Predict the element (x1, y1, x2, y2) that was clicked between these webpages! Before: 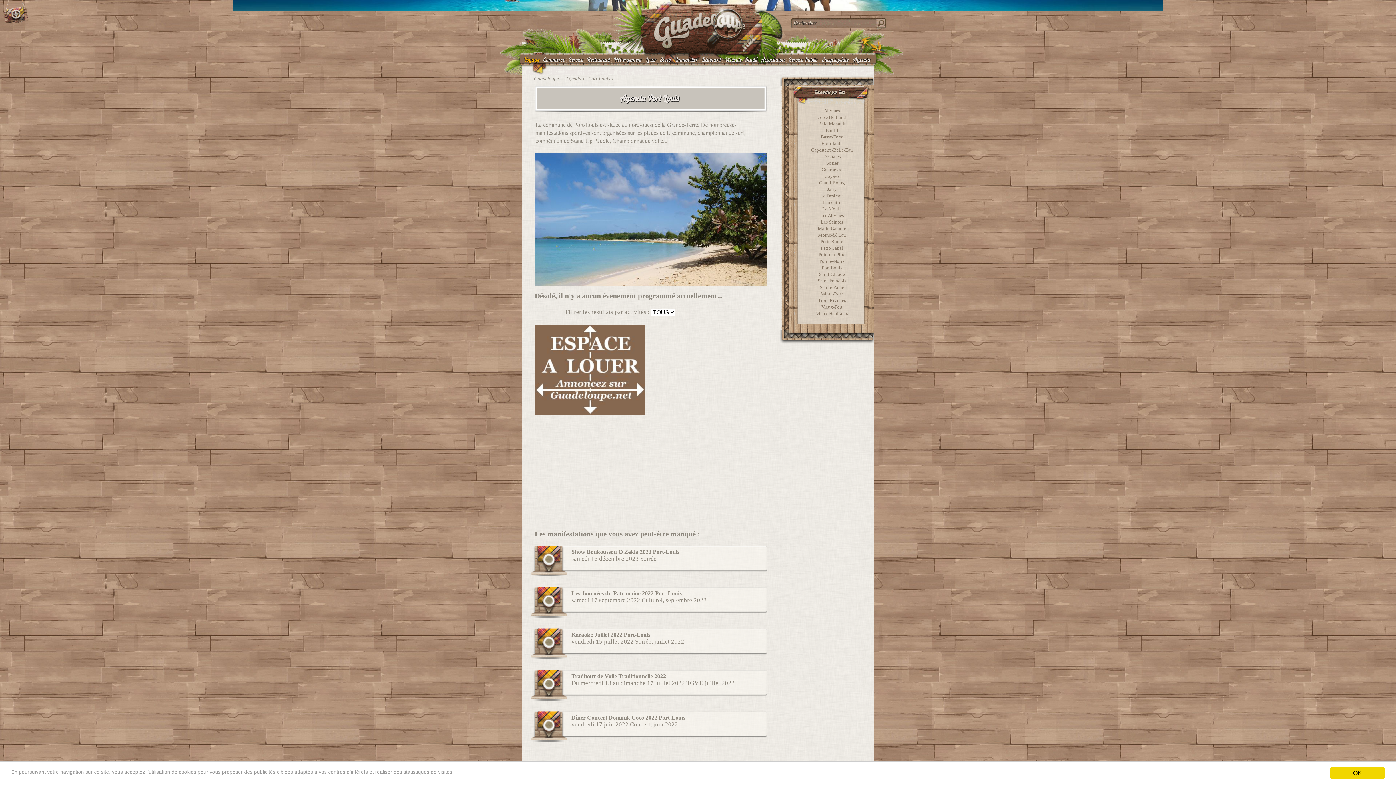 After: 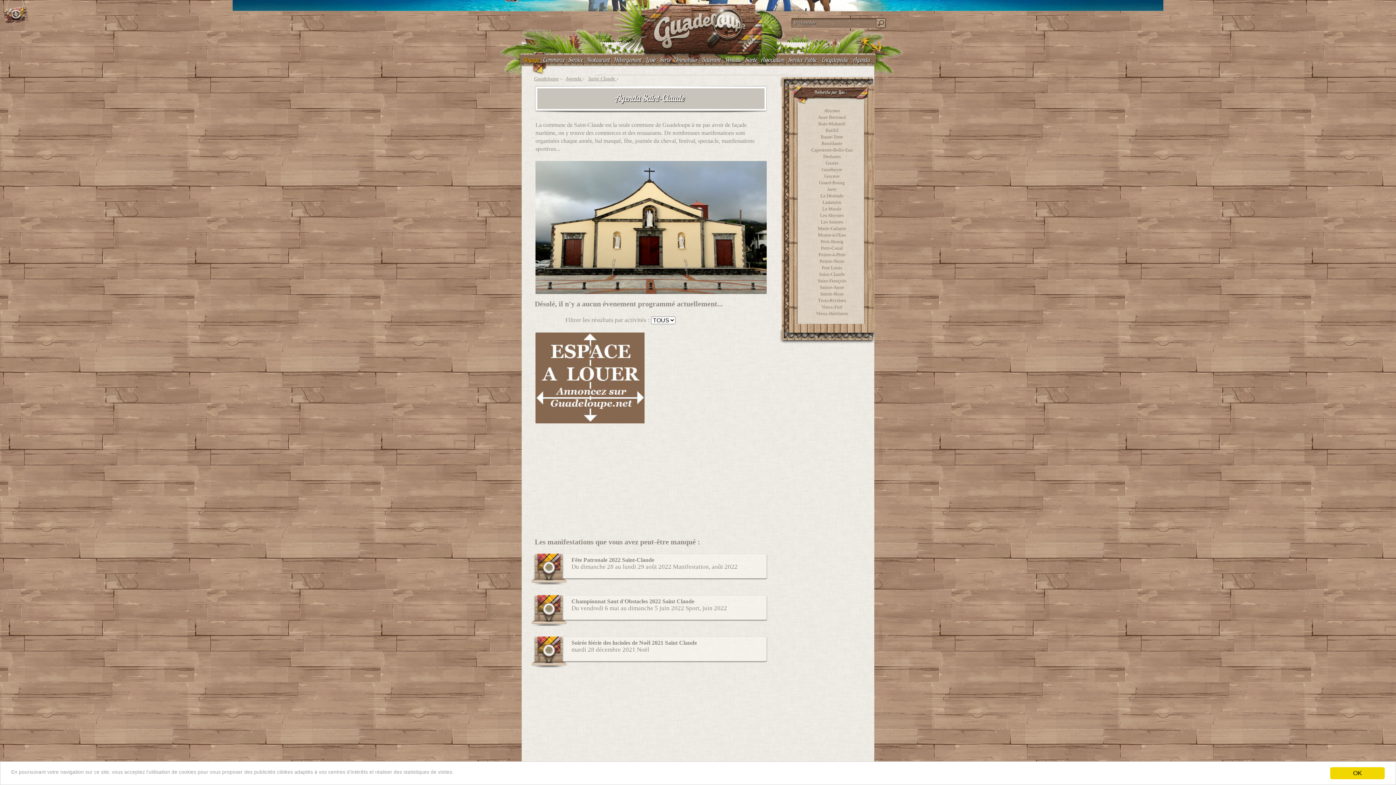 Action: label: Saint-Claude bbox: (819, 271, 845, 277)